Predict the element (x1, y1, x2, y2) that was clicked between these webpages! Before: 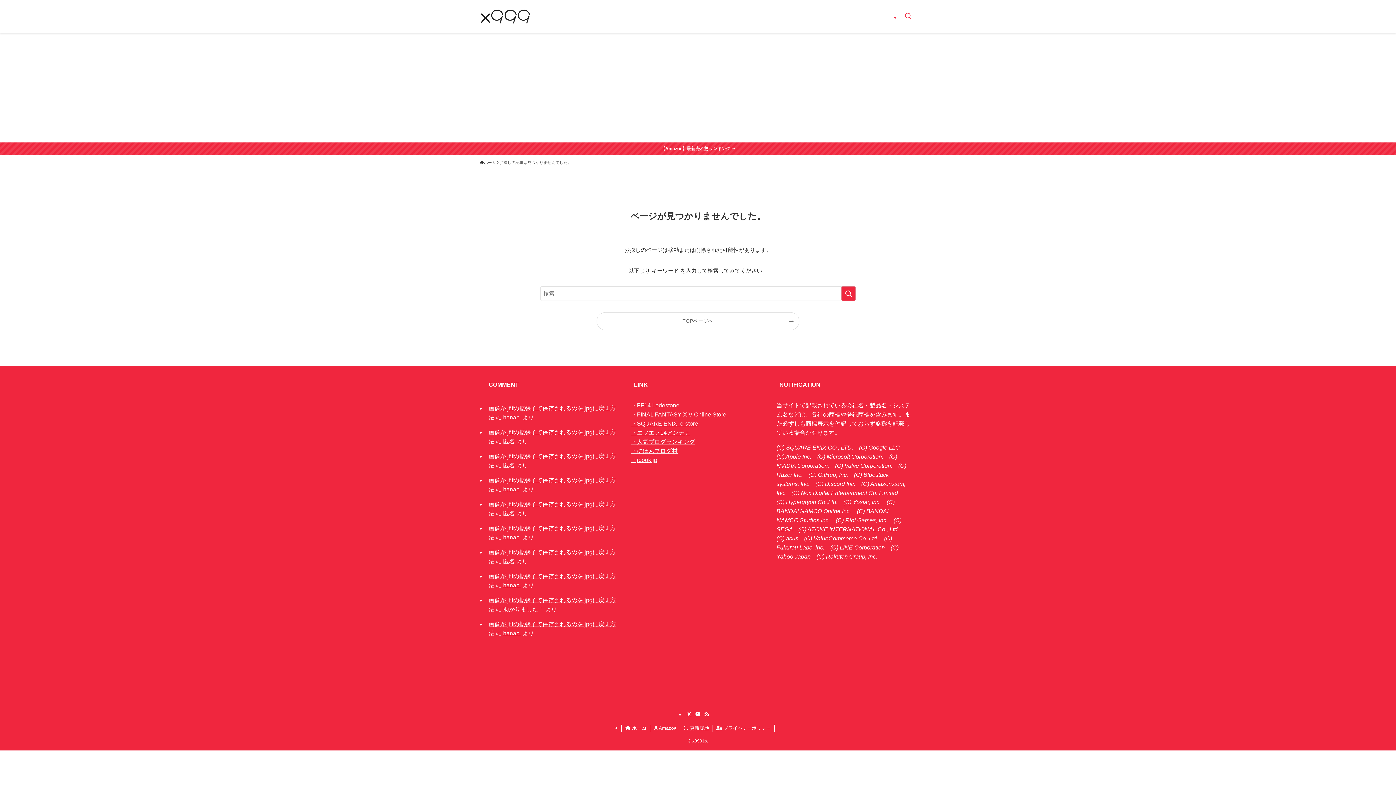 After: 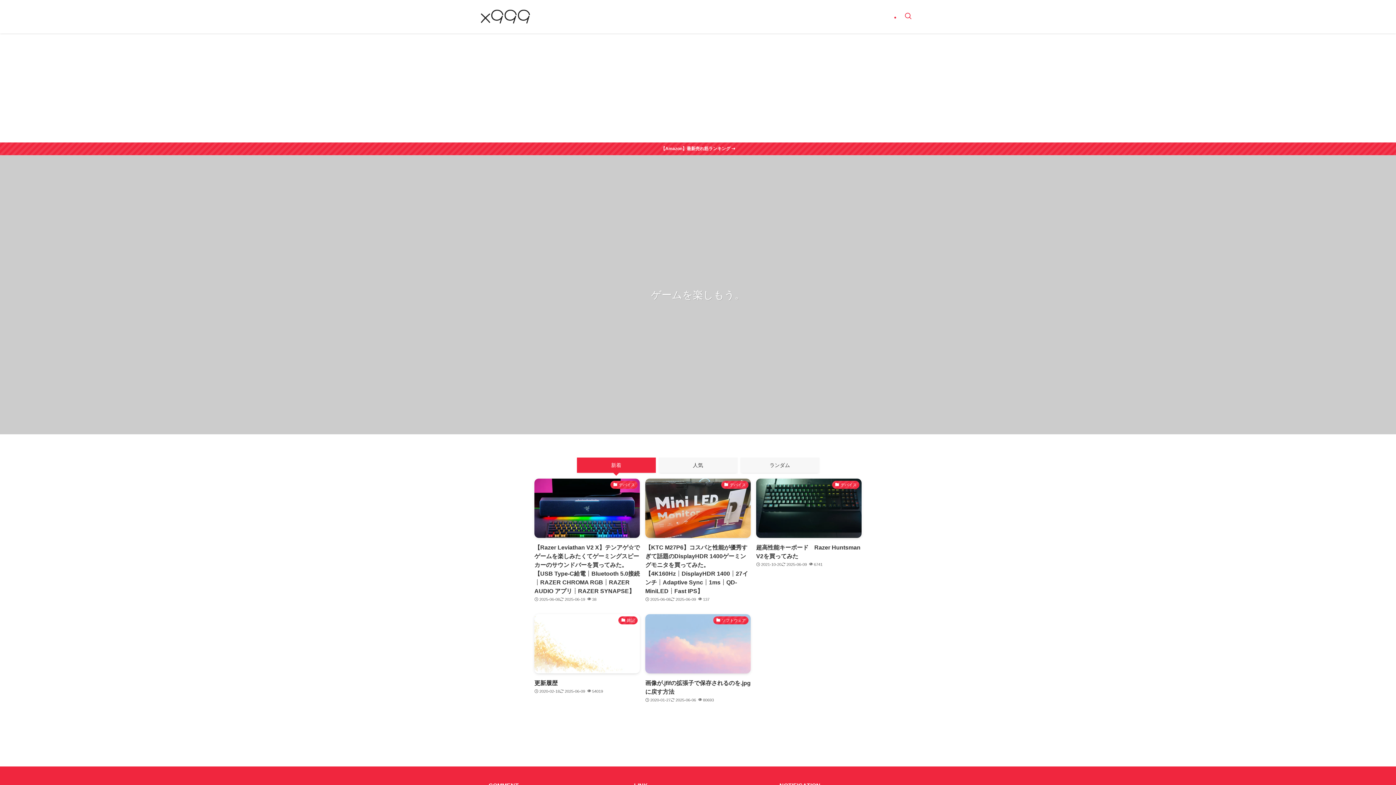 Action: bbox: (480, 5, 532, 27)